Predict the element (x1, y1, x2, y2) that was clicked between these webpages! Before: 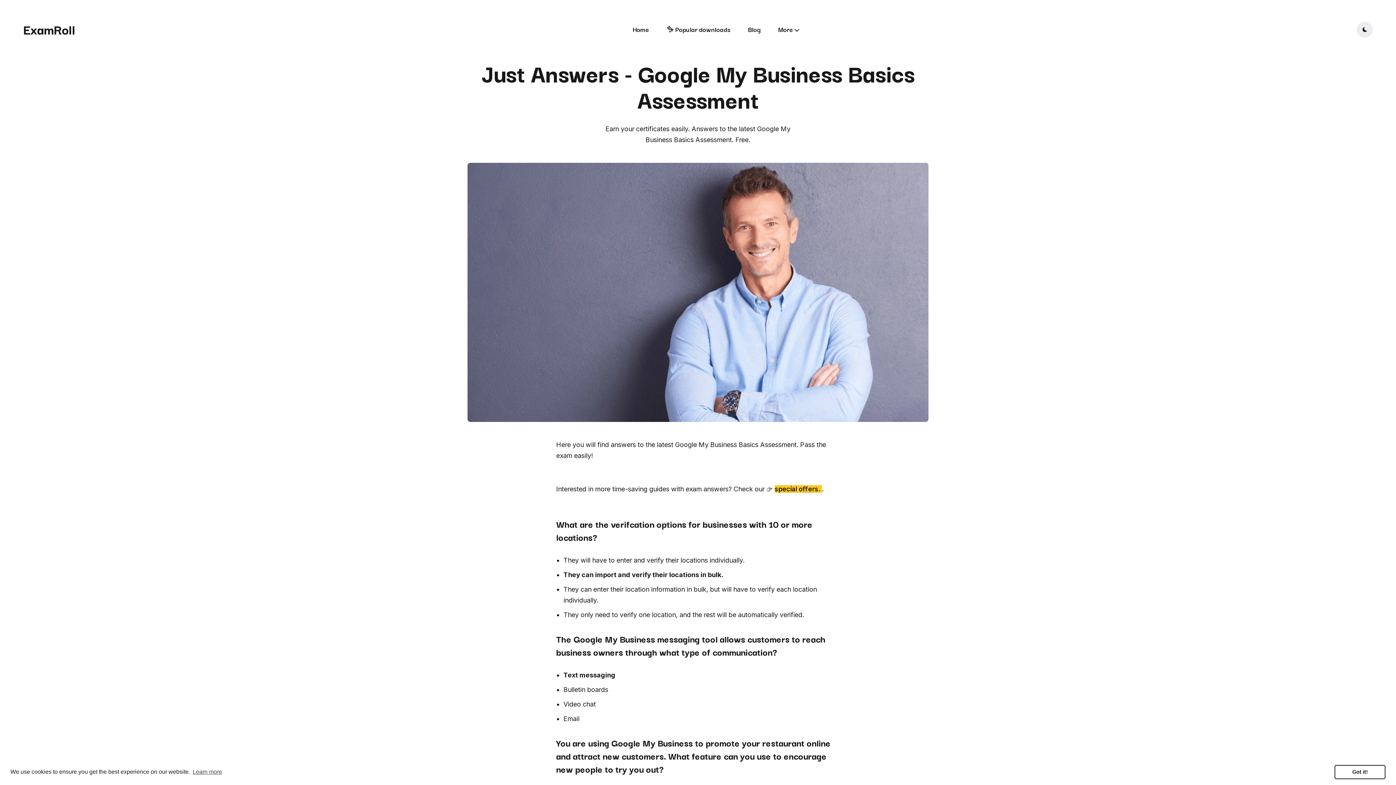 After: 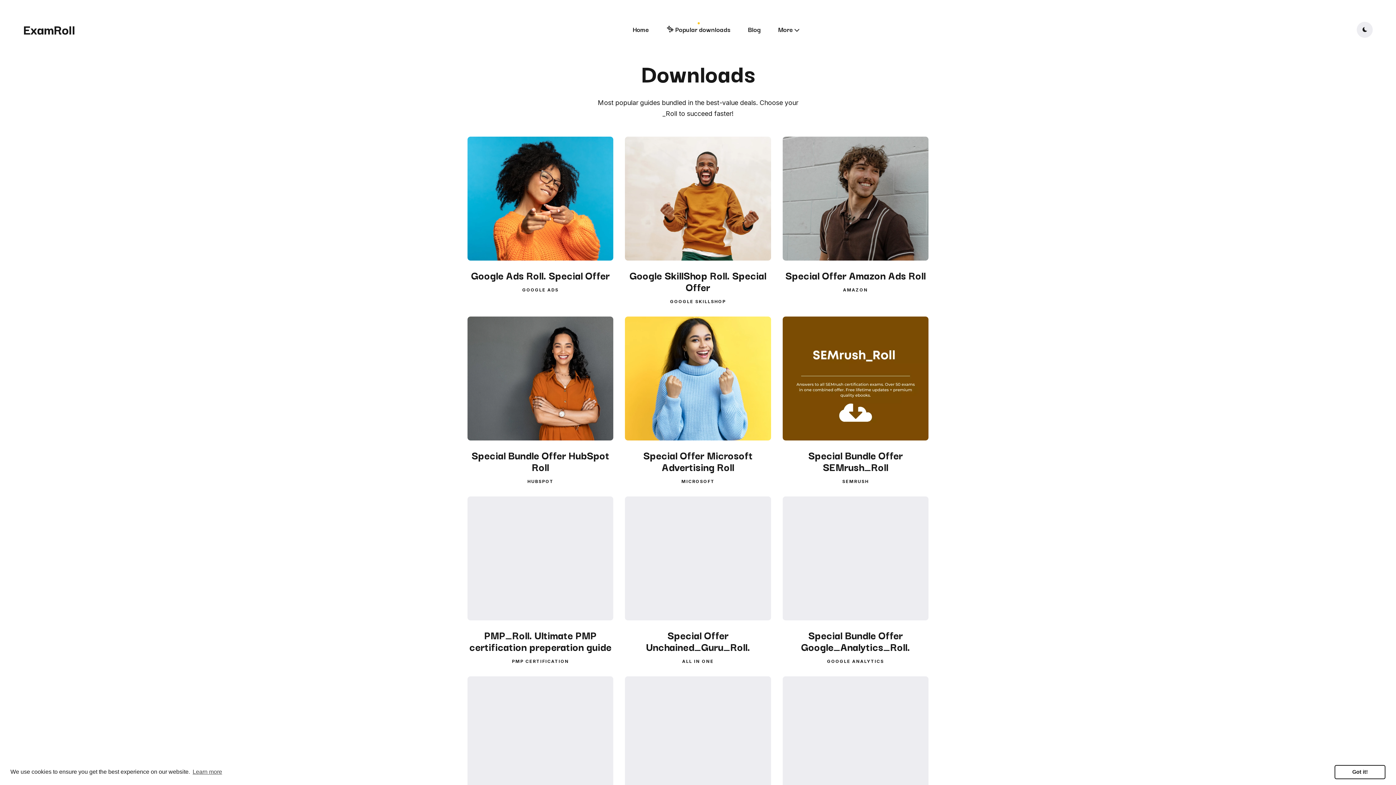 Action: label: special offers.  bbox: (774, 485, 822, 493)